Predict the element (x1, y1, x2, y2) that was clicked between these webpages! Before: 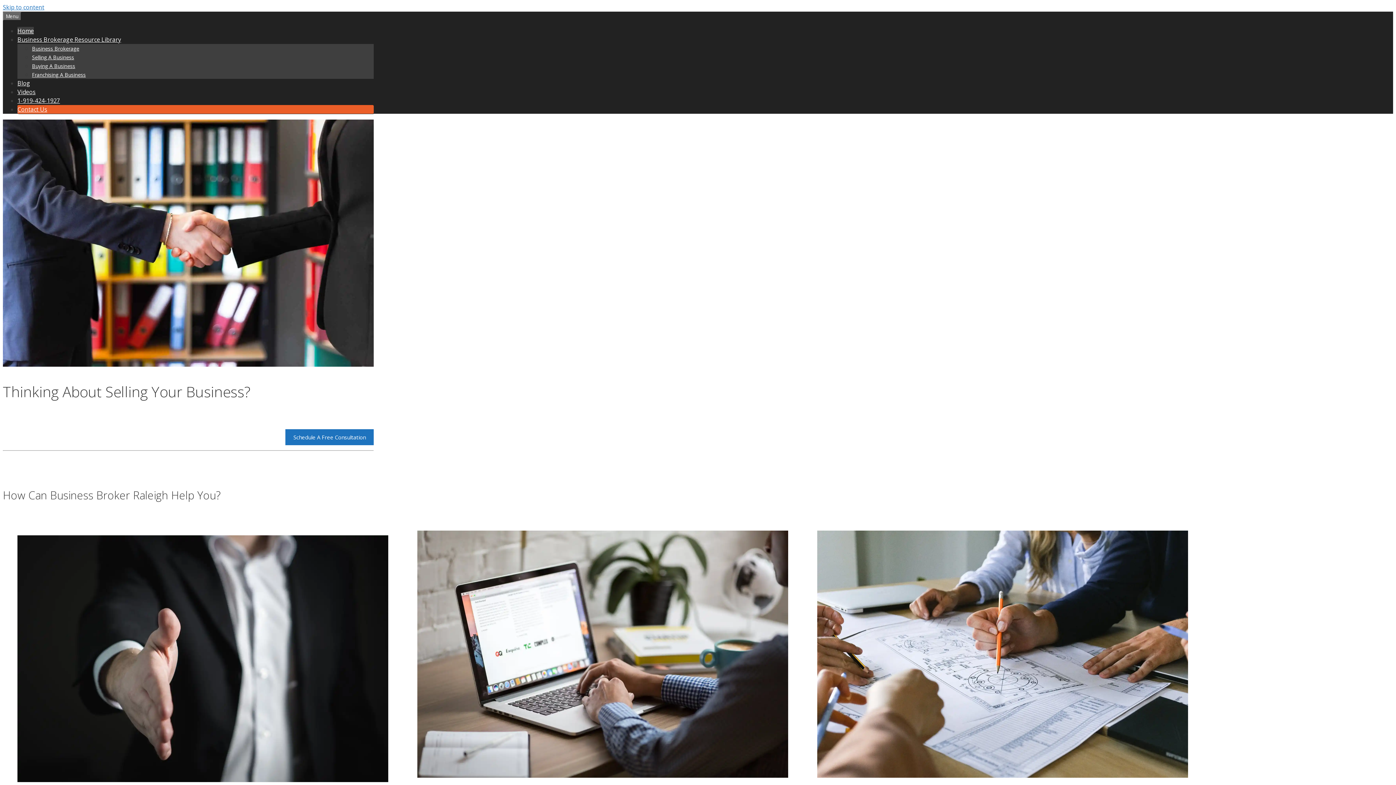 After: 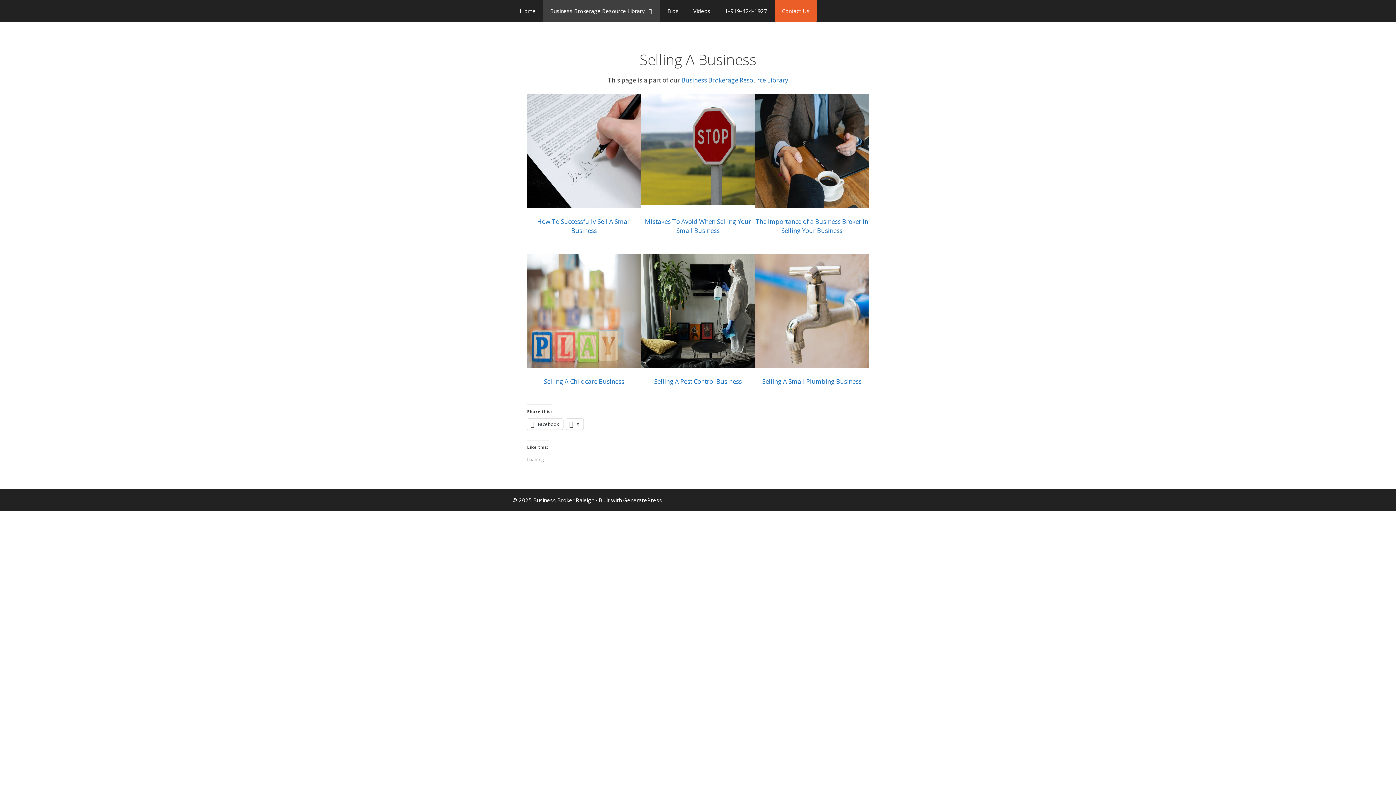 Action: bbox: (32, 53, 74, 60) label: Selling A Business